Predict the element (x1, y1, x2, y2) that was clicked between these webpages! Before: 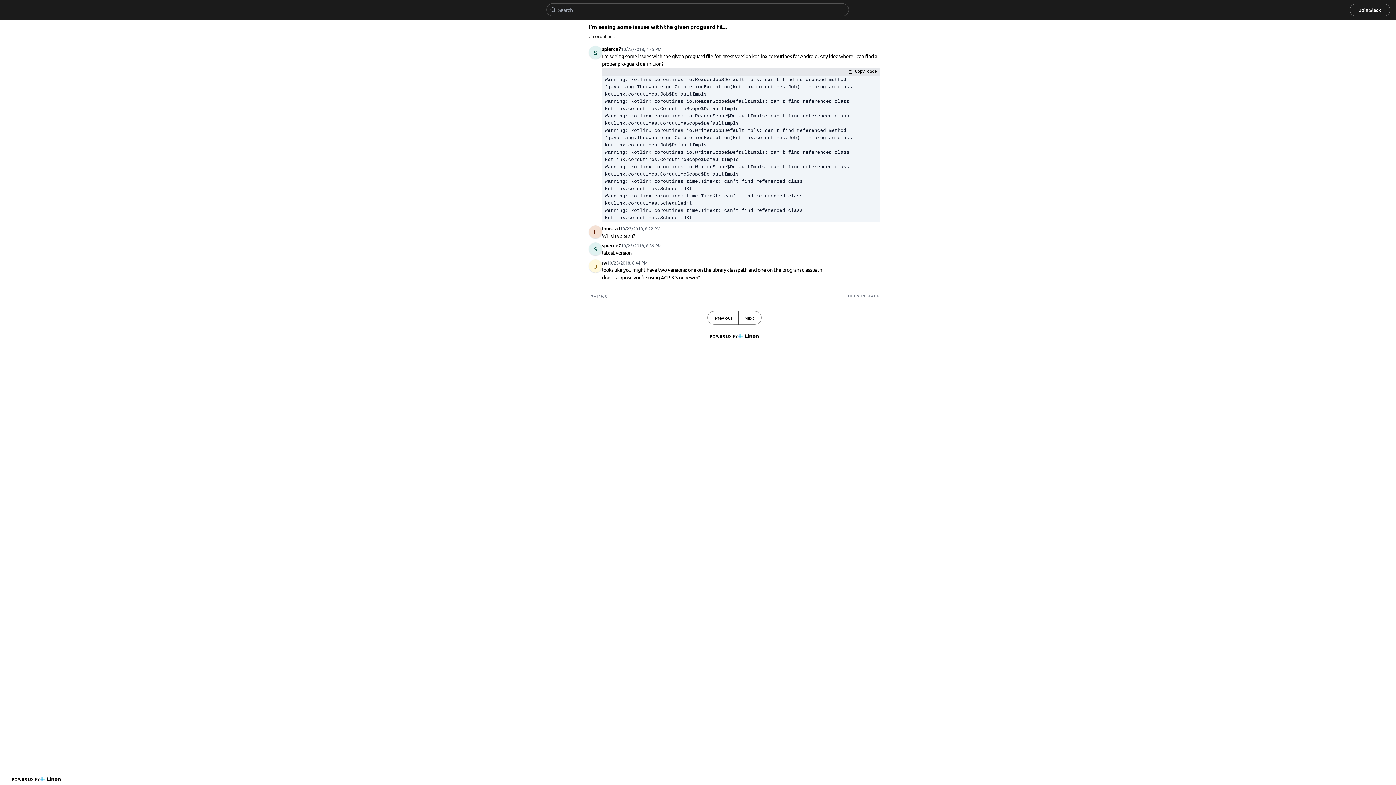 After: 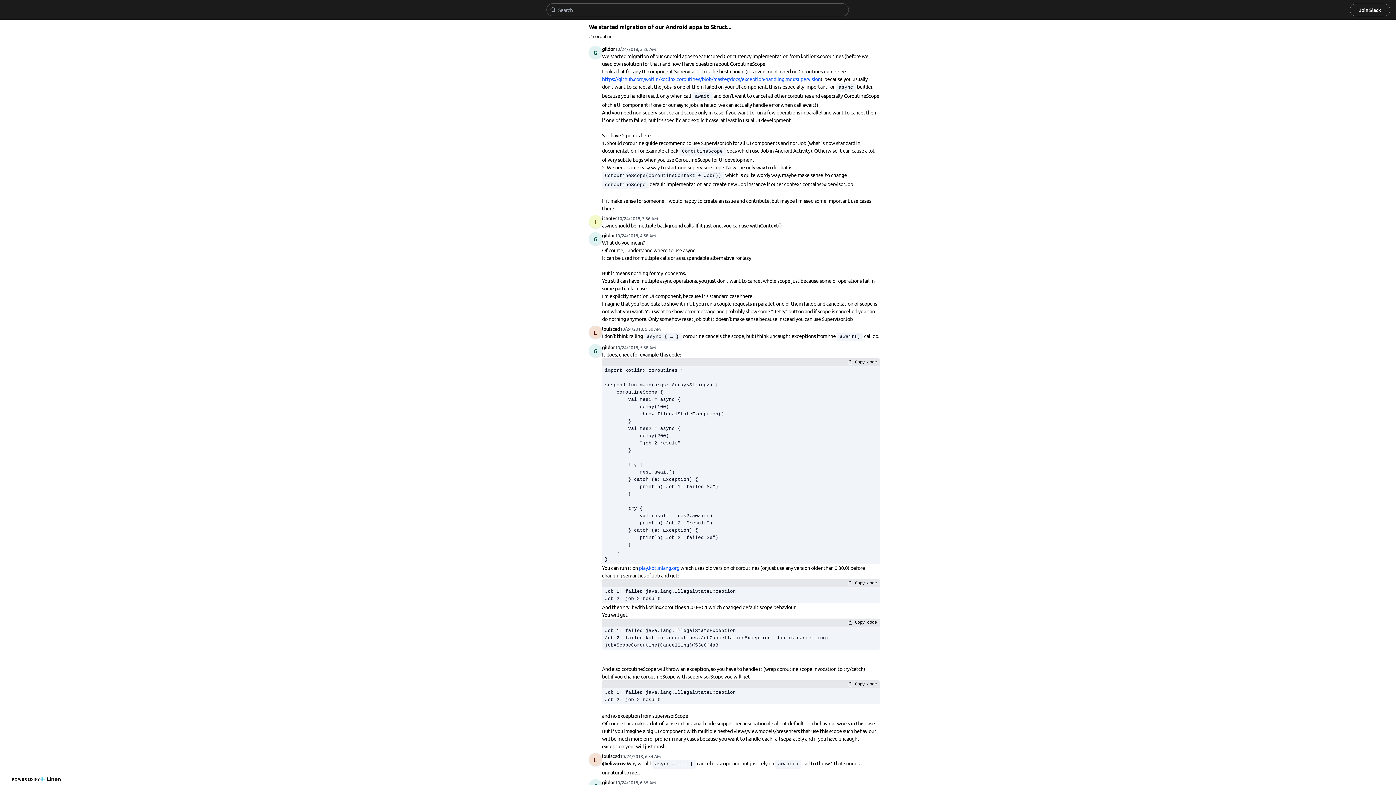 Action: bbox: (708, 311, 738, 324) label: Previous